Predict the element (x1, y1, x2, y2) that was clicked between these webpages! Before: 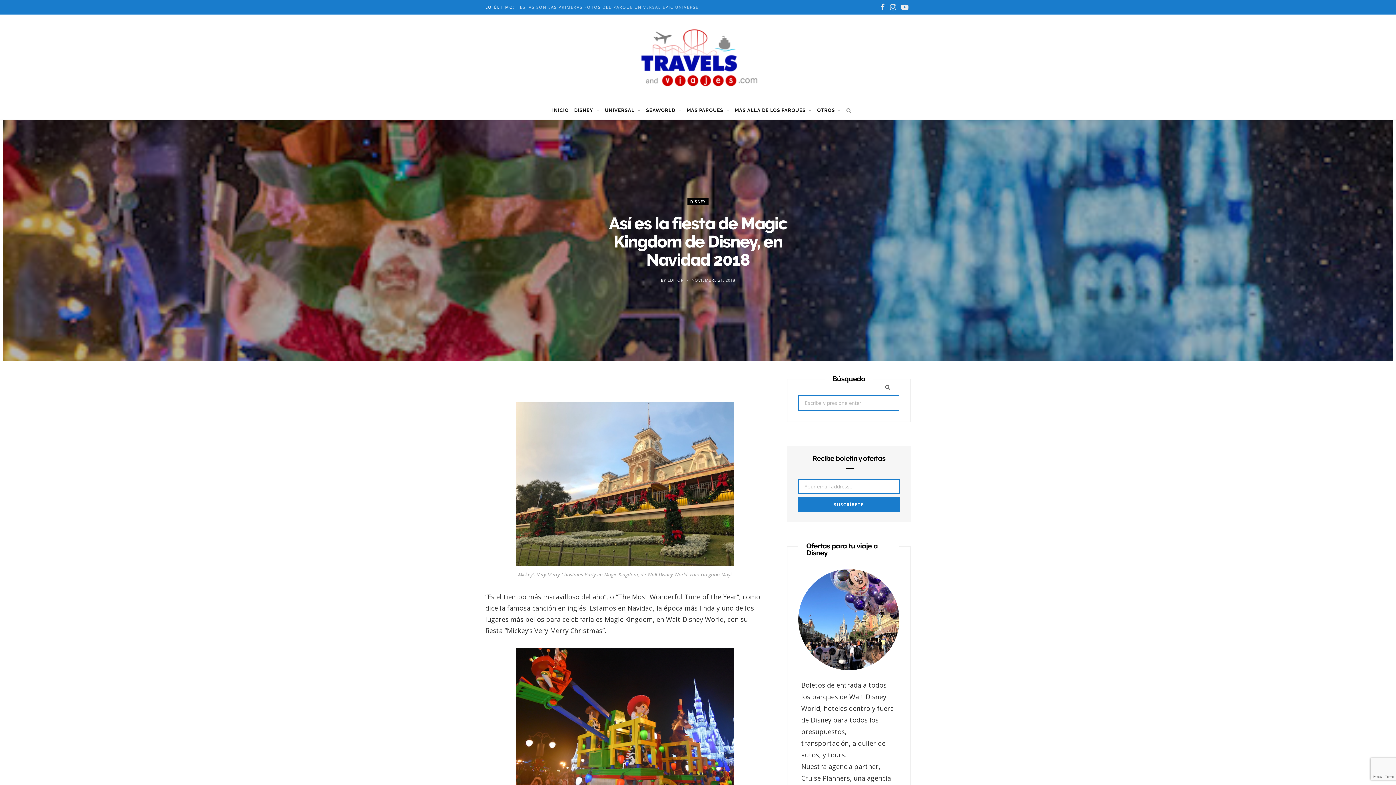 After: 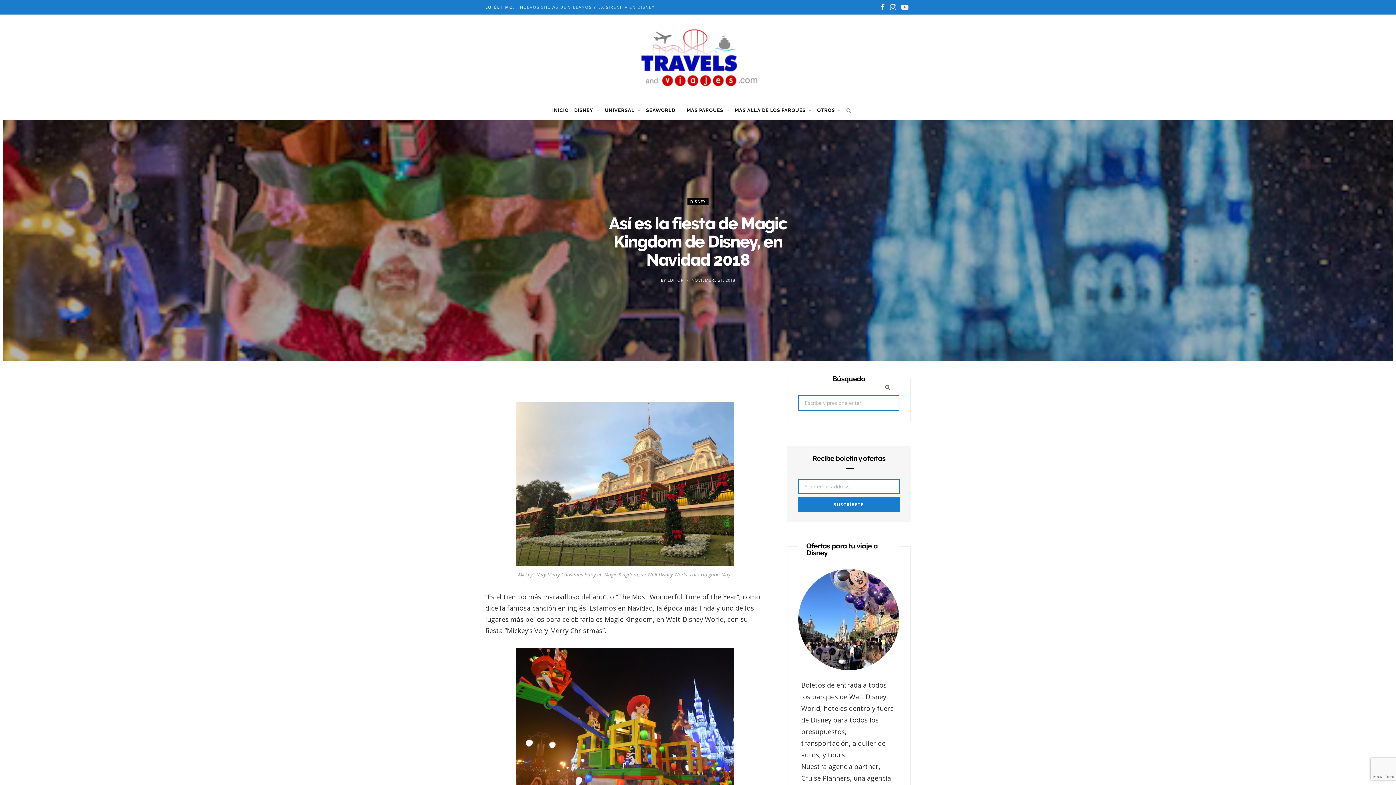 Action: bbox: (441, 398, 460, 417)